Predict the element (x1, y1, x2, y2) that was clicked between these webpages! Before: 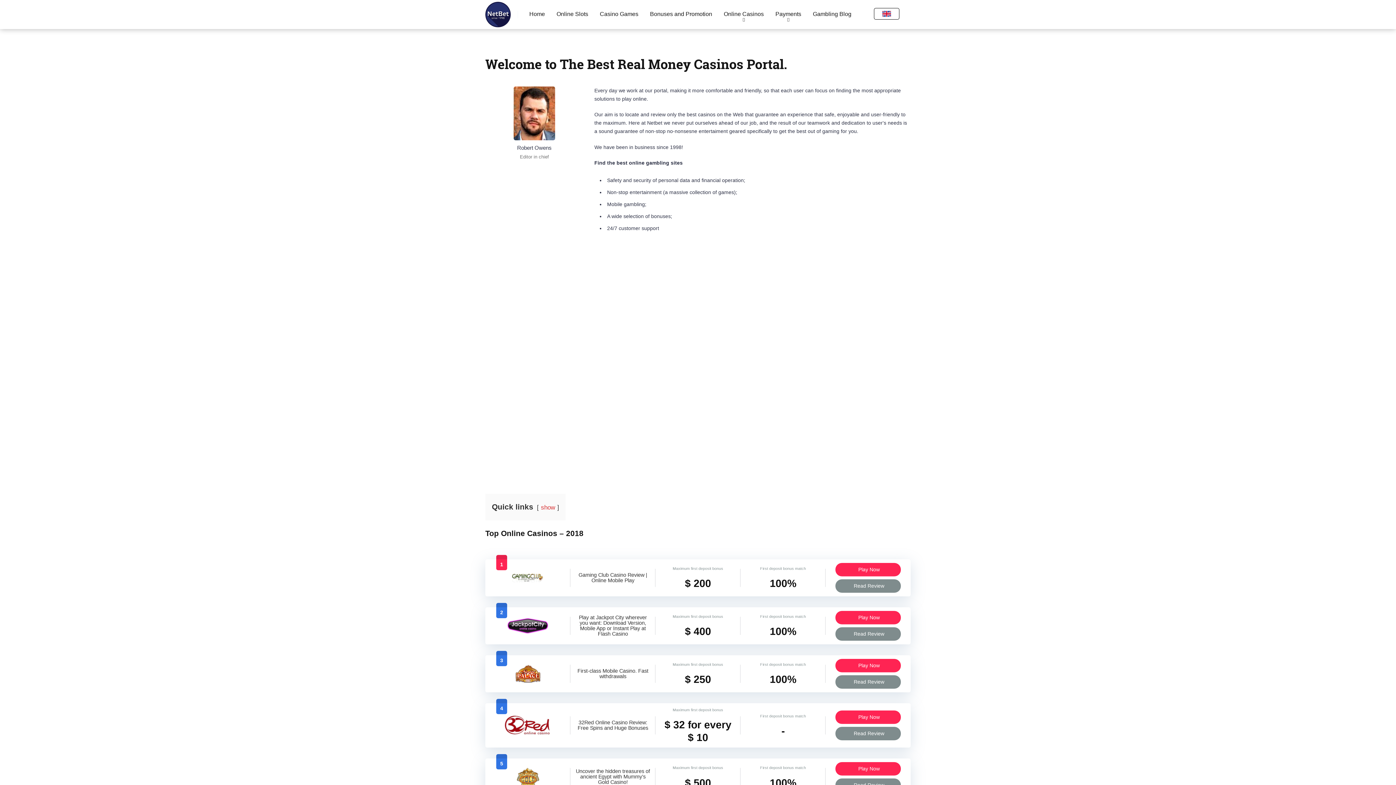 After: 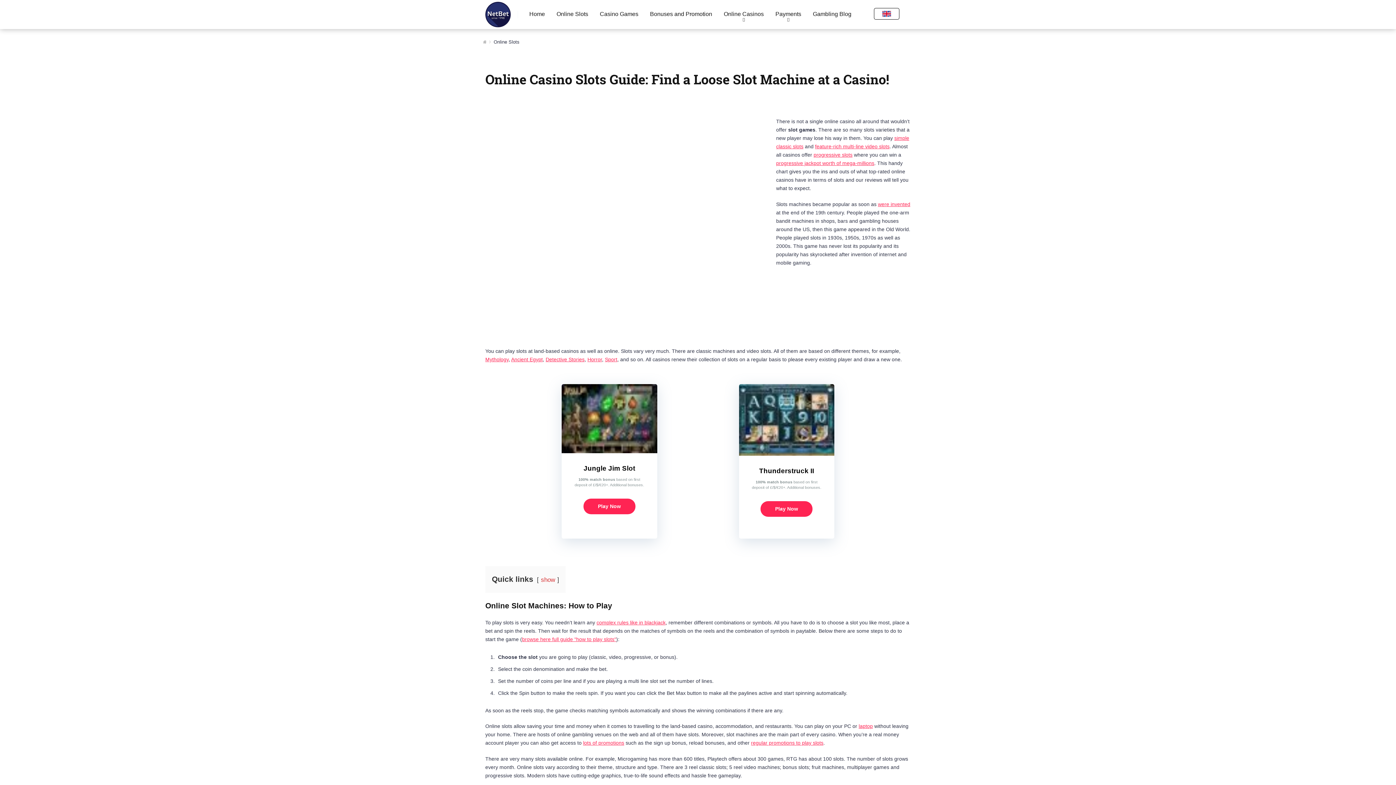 Action: bbox: (550, 0, 594, 29) label: Online Slots